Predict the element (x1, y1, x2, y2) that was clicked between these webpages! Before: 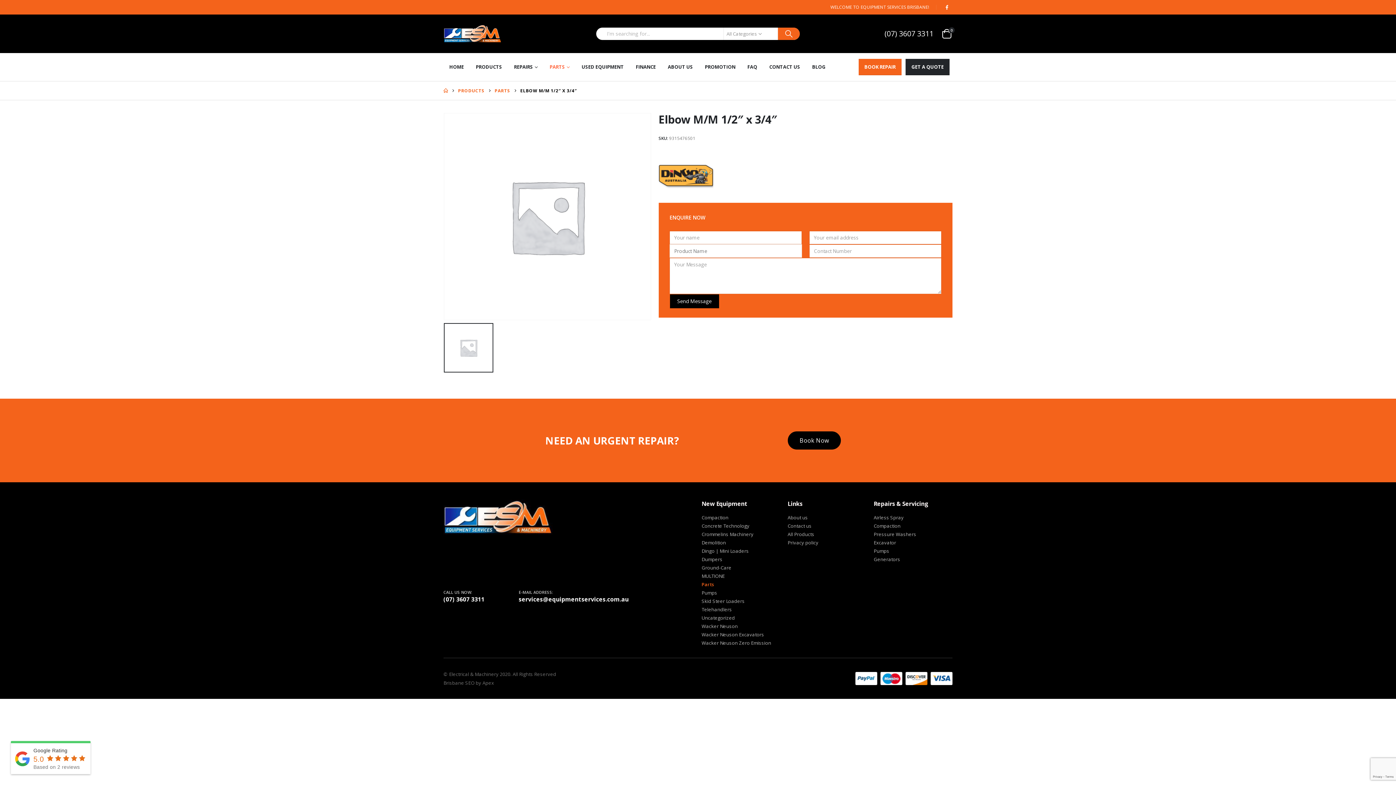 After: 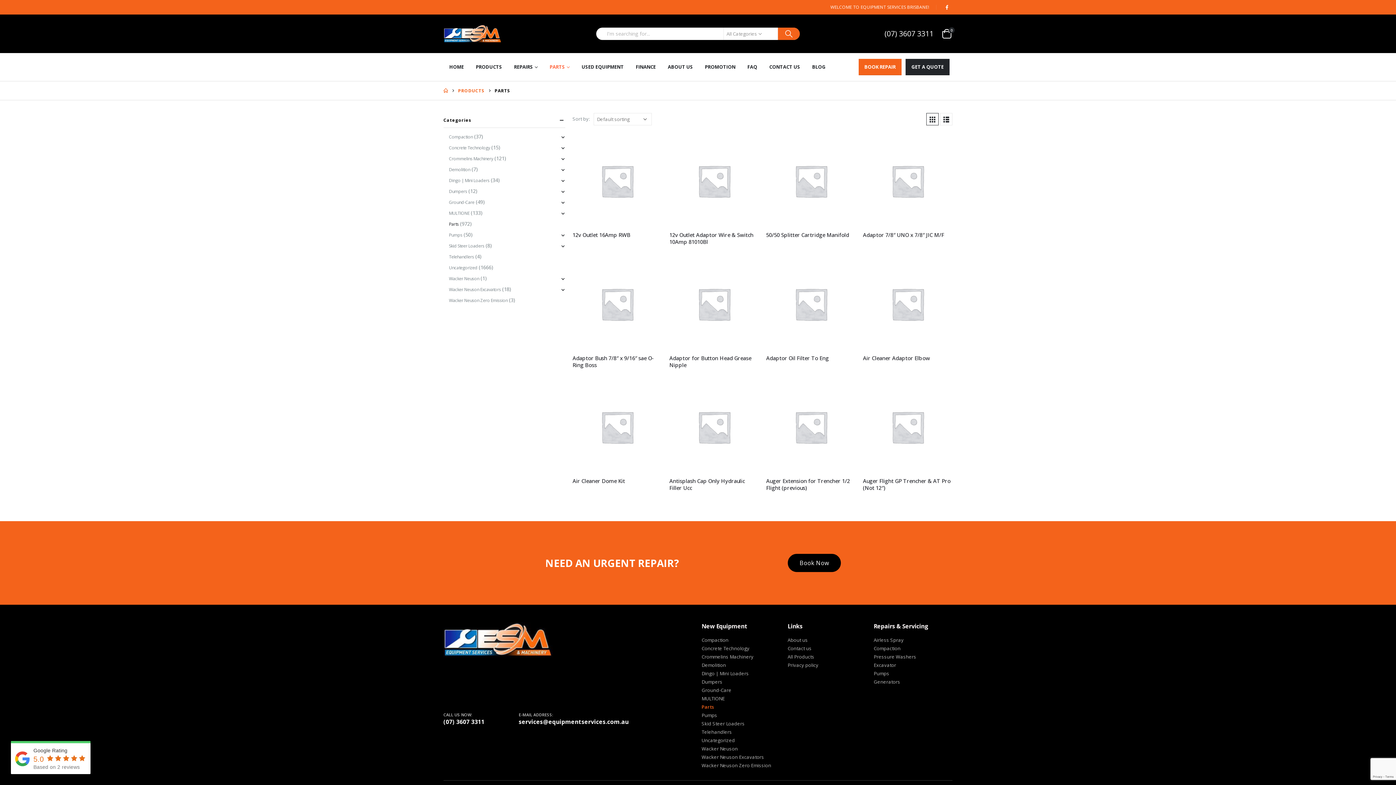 Action: bbox: (494, 85, 510, 95) label: PARTS